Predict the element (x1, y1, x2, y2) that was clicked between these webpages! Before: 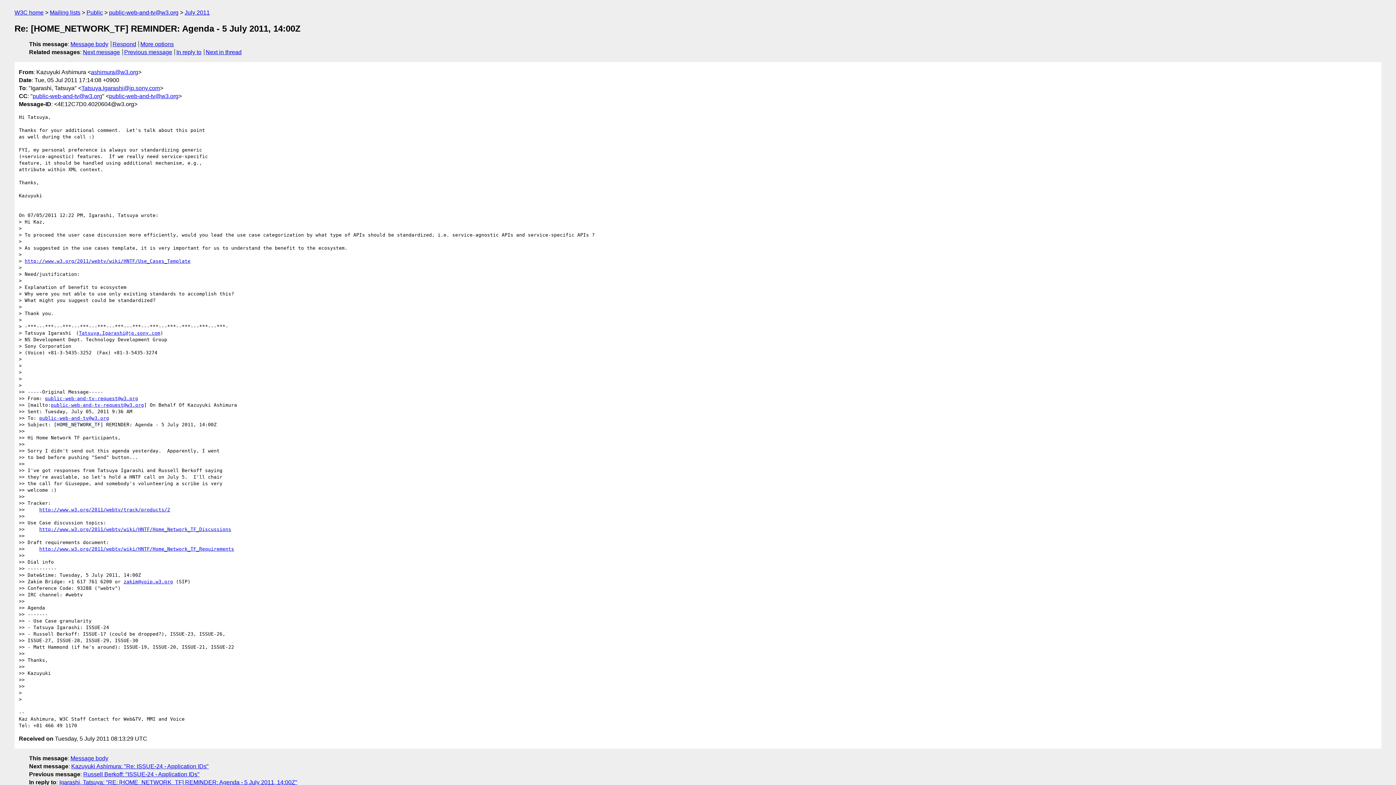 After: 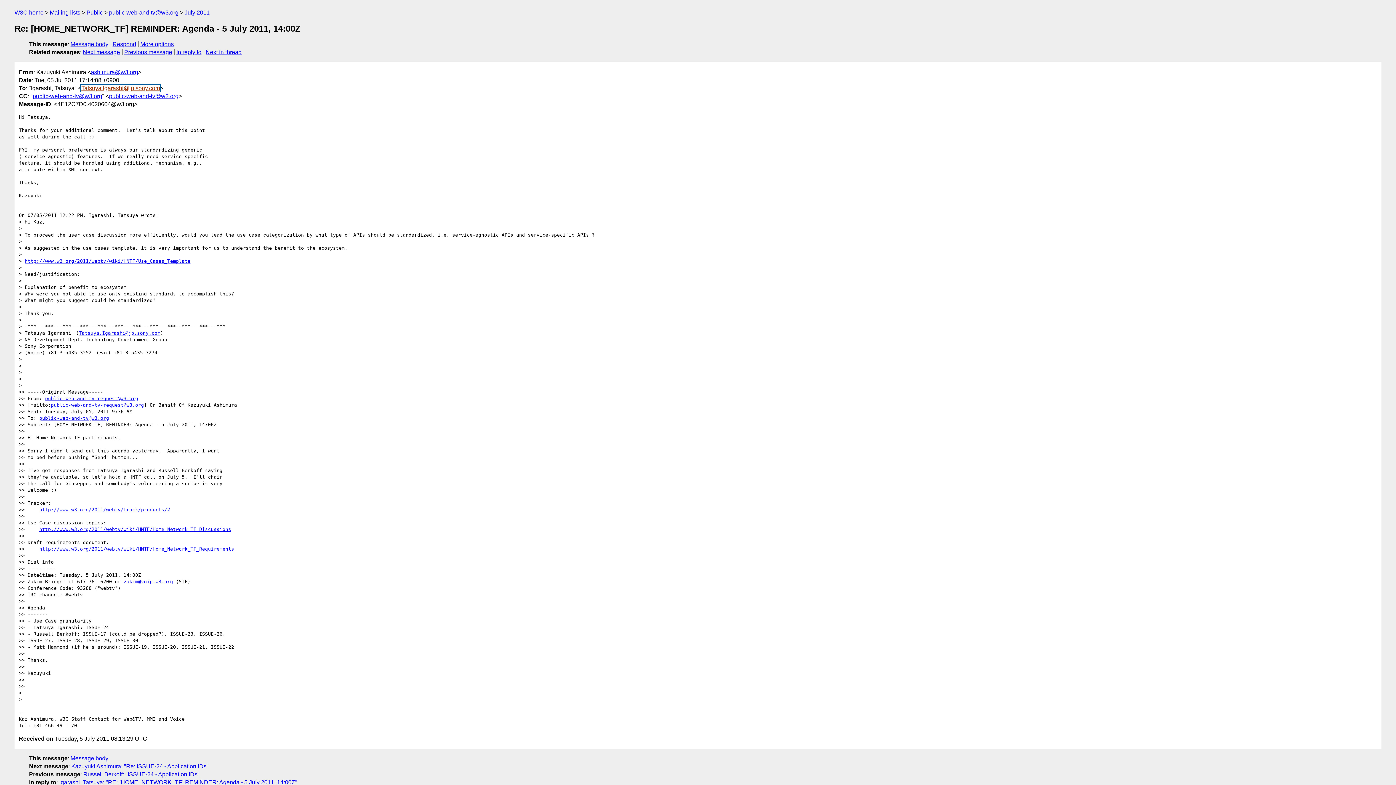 Action: label: Tatsuya.Igarashi@jp.sony.com bbox: (81, 84, 160, 91)